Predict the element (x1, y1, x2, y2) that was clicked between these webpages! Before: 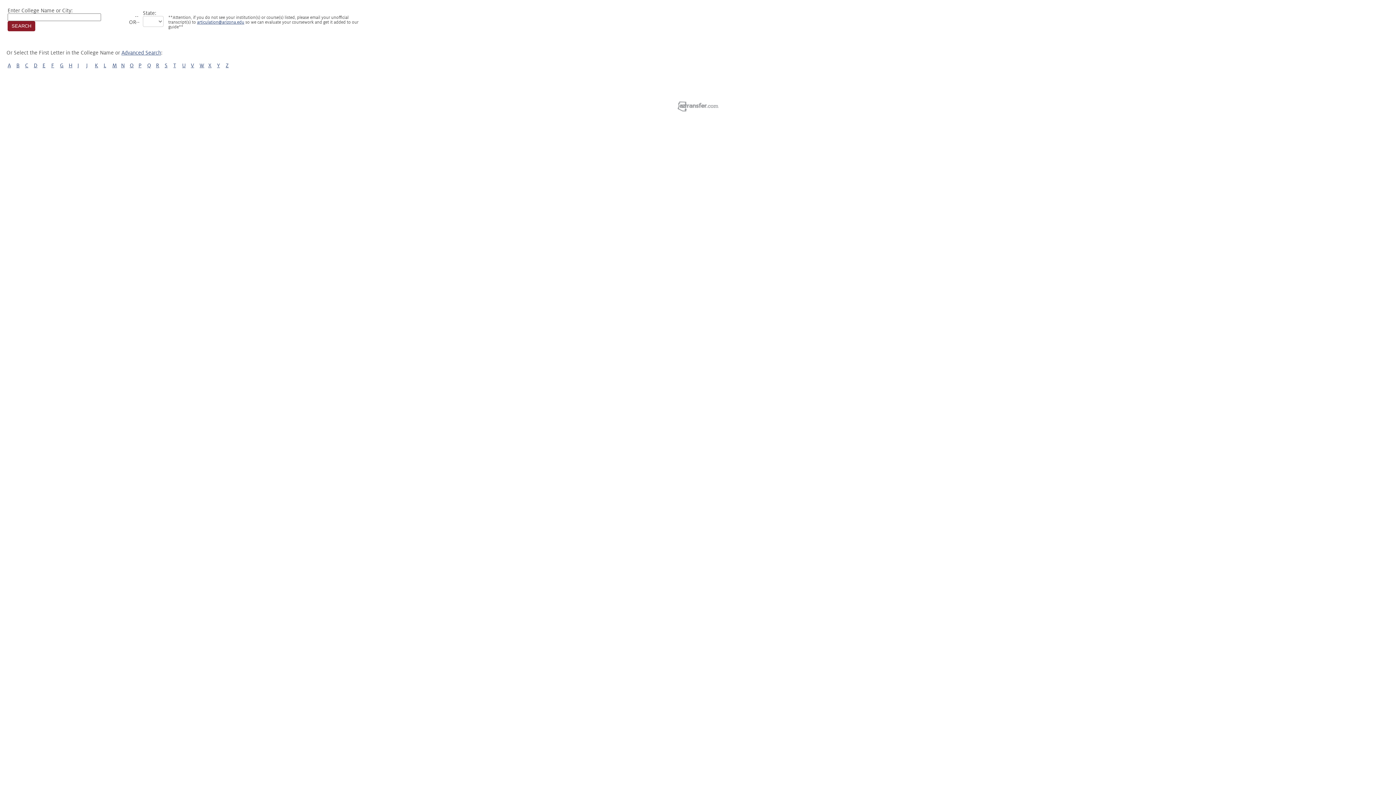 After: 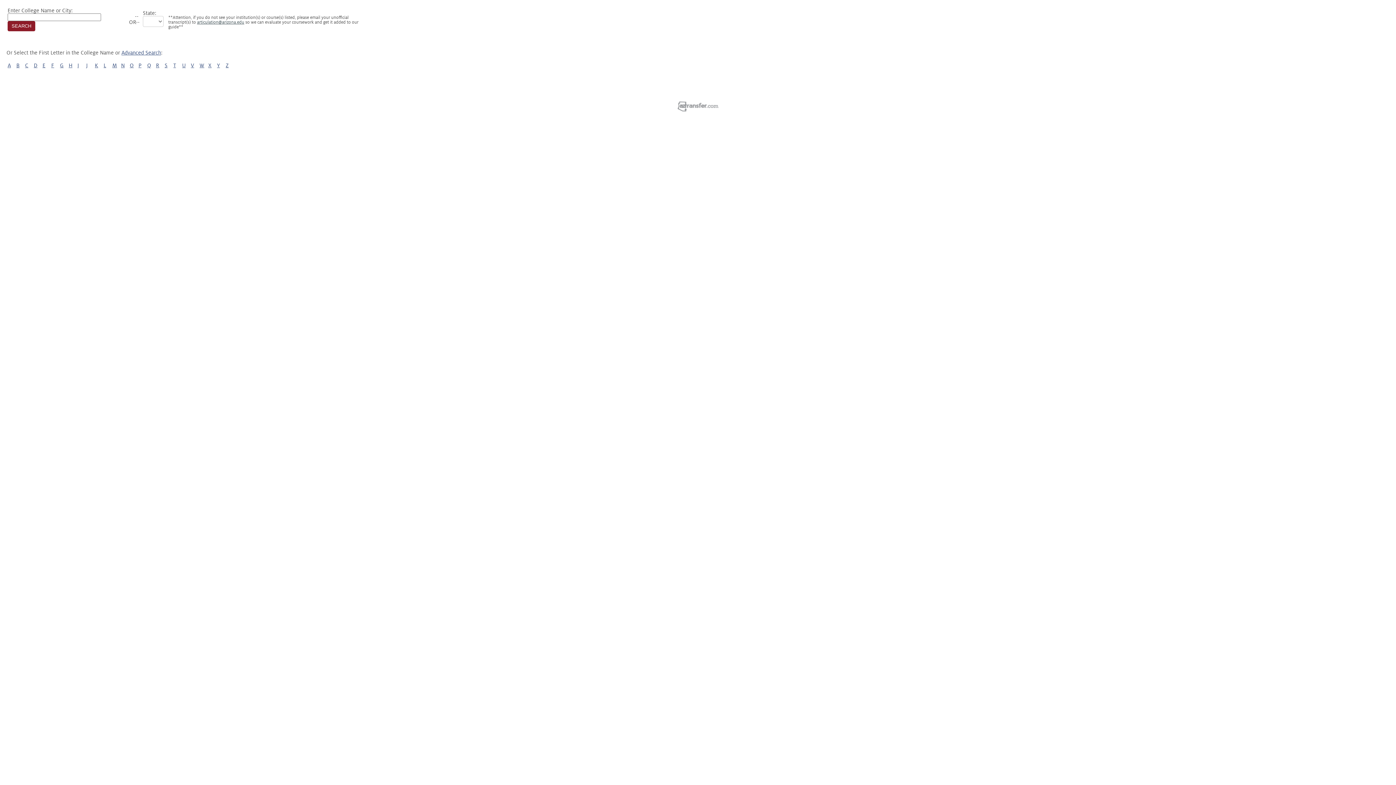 Action: label: articulation@arizona.edu bbox: (197, 20, 244, 24)